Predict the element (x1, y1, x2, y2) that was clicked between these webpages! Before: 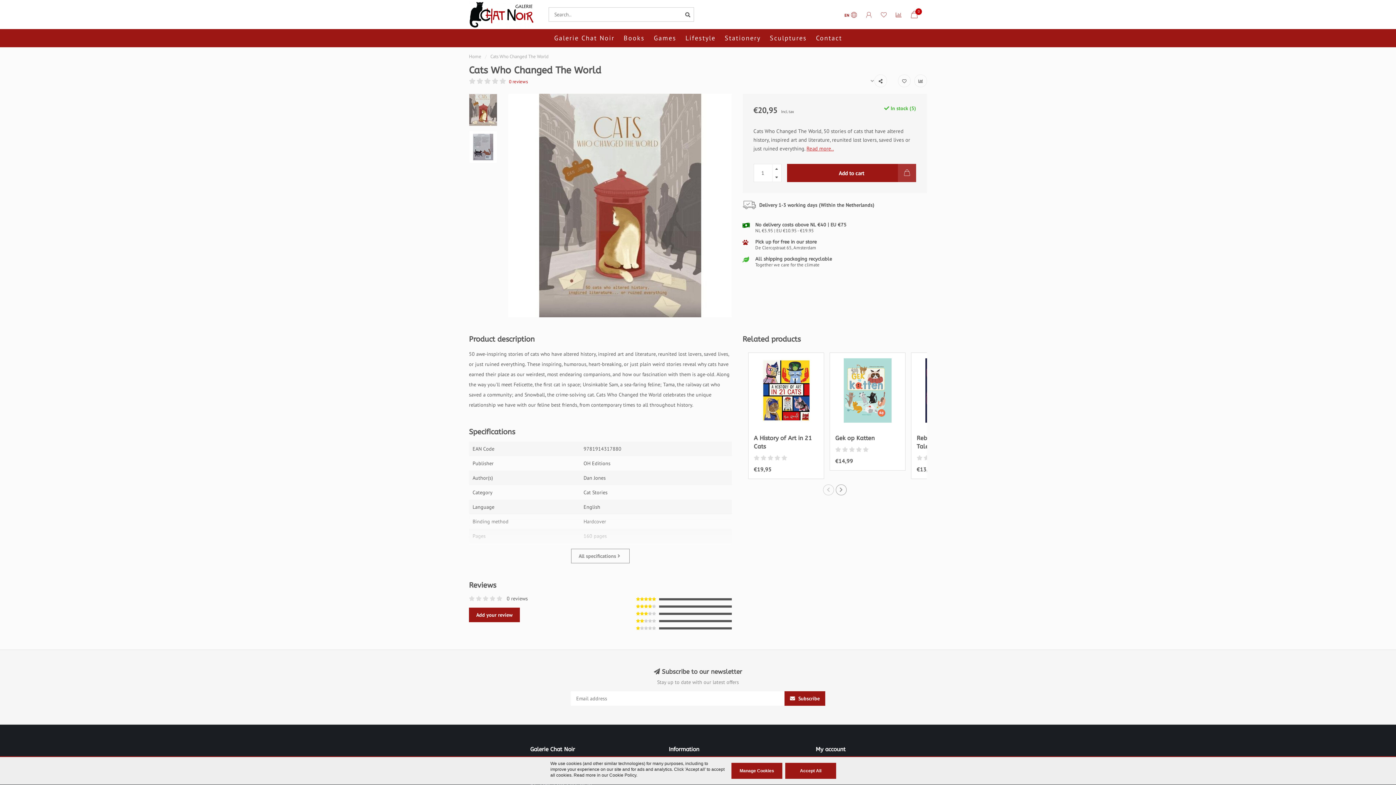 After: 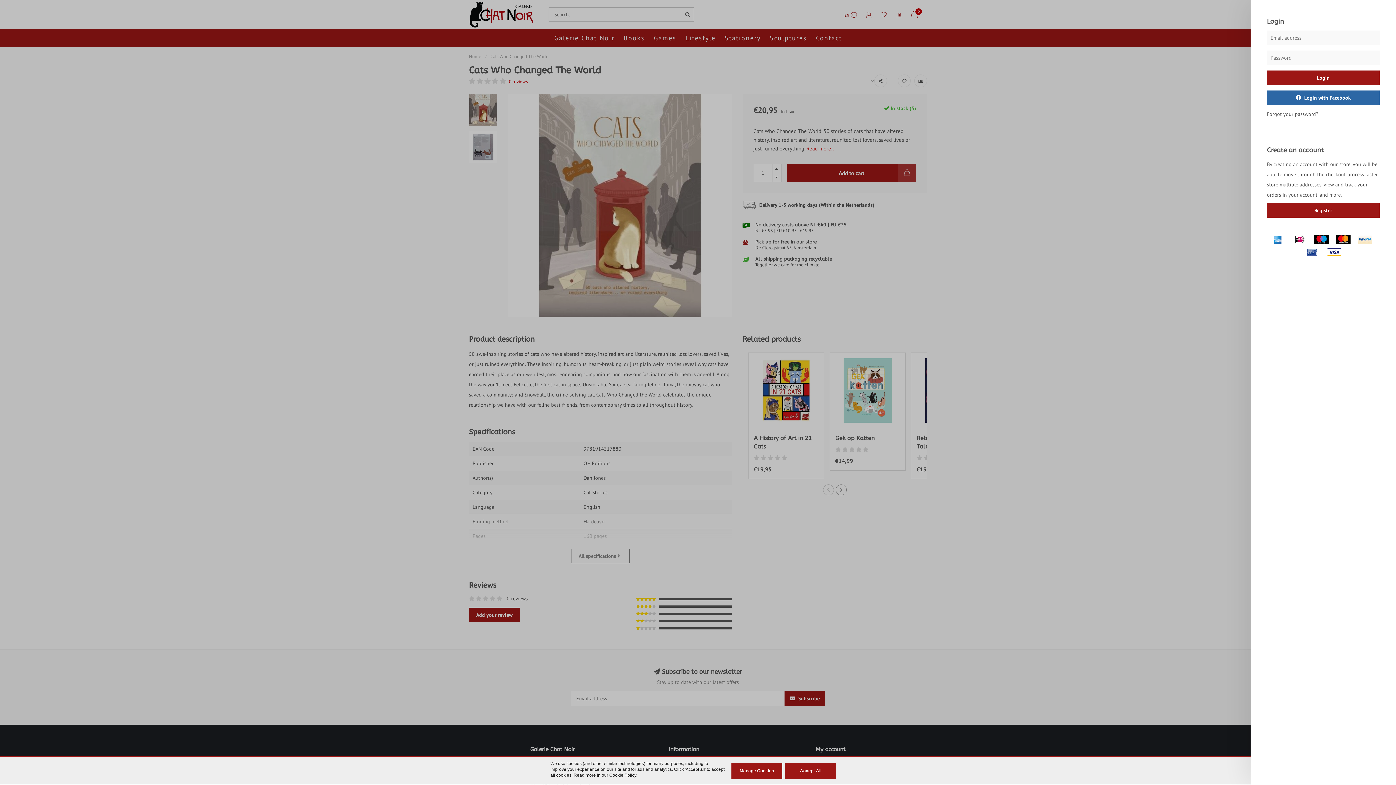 Action: bbox: (866, 11, 872, 19)